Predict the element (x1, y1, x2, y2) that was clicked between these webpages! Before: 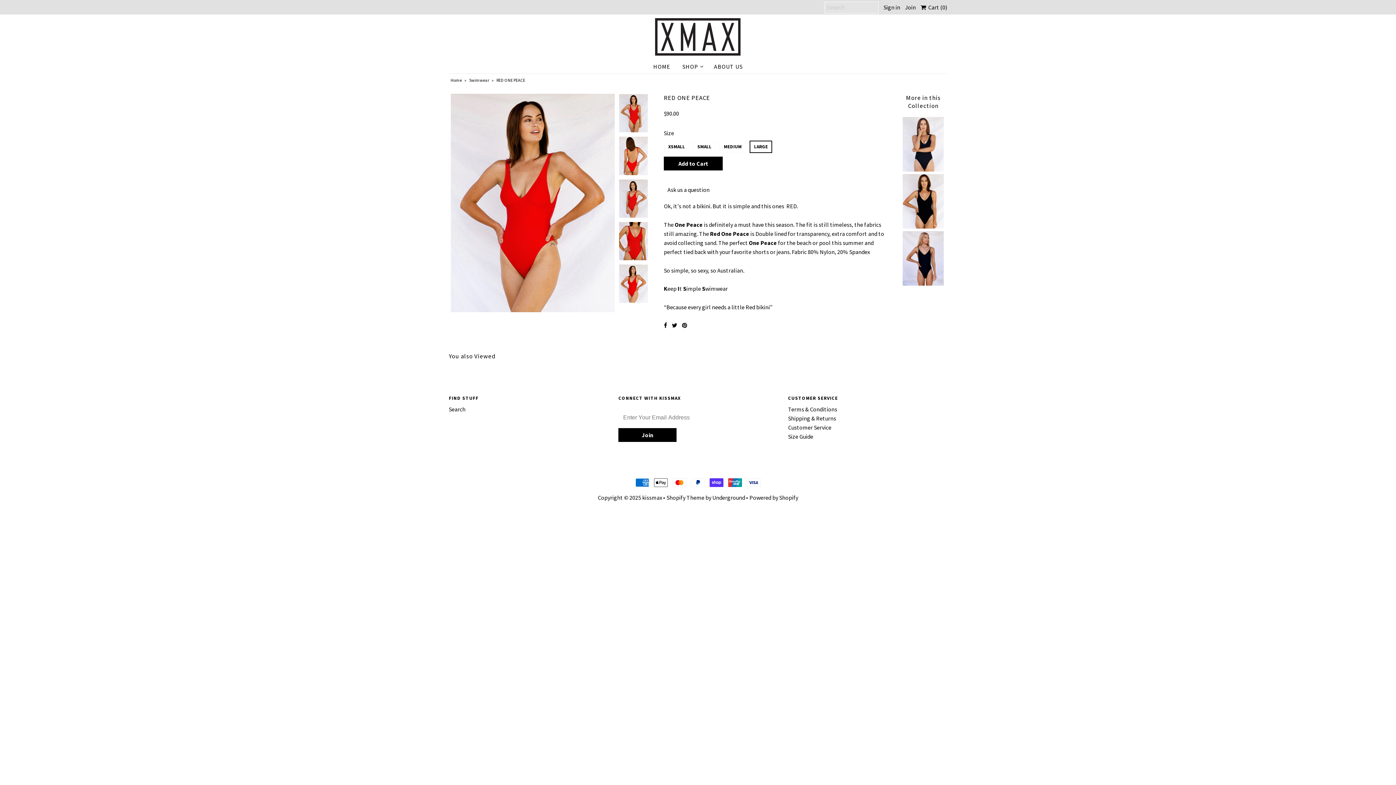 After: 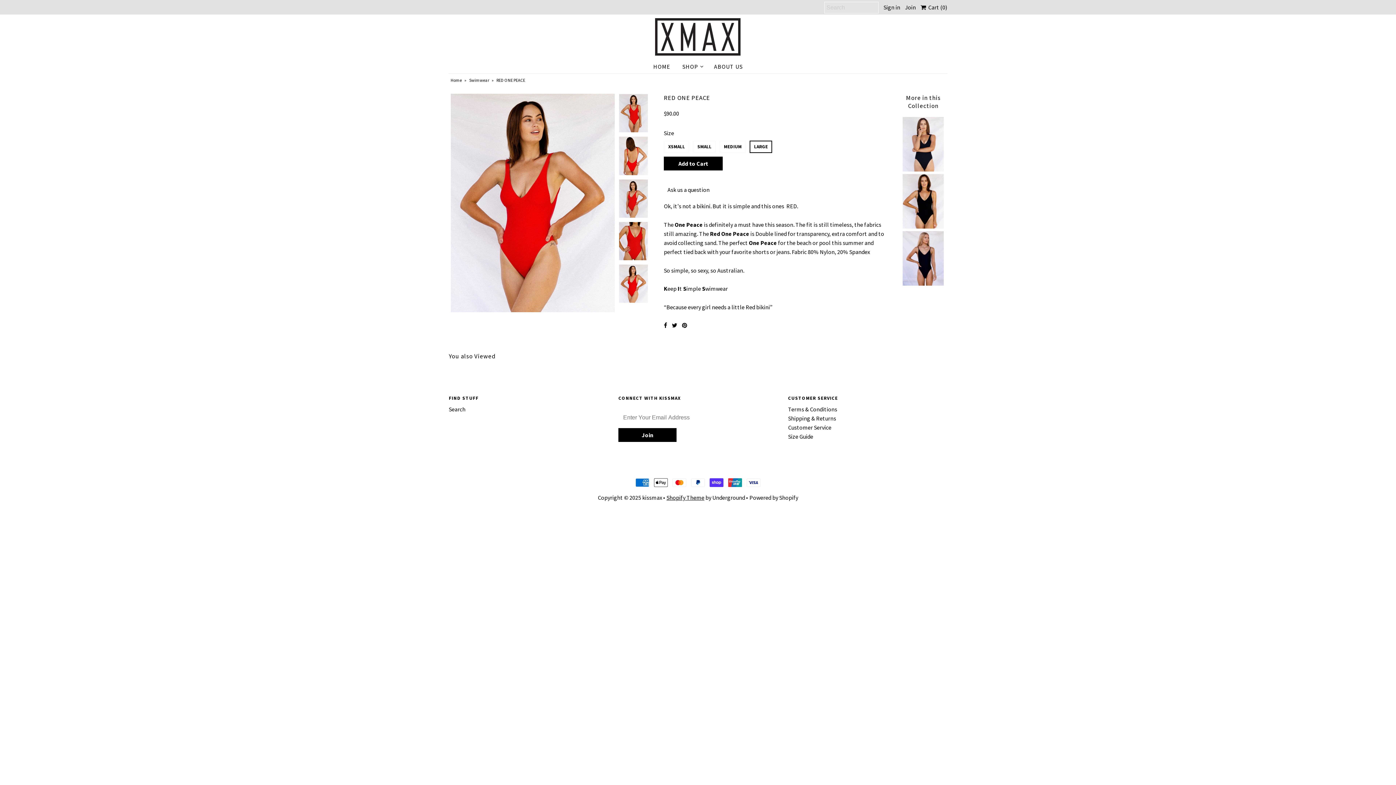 Action: label: Shopify Theme bbox: (666, 494, 704, 501)